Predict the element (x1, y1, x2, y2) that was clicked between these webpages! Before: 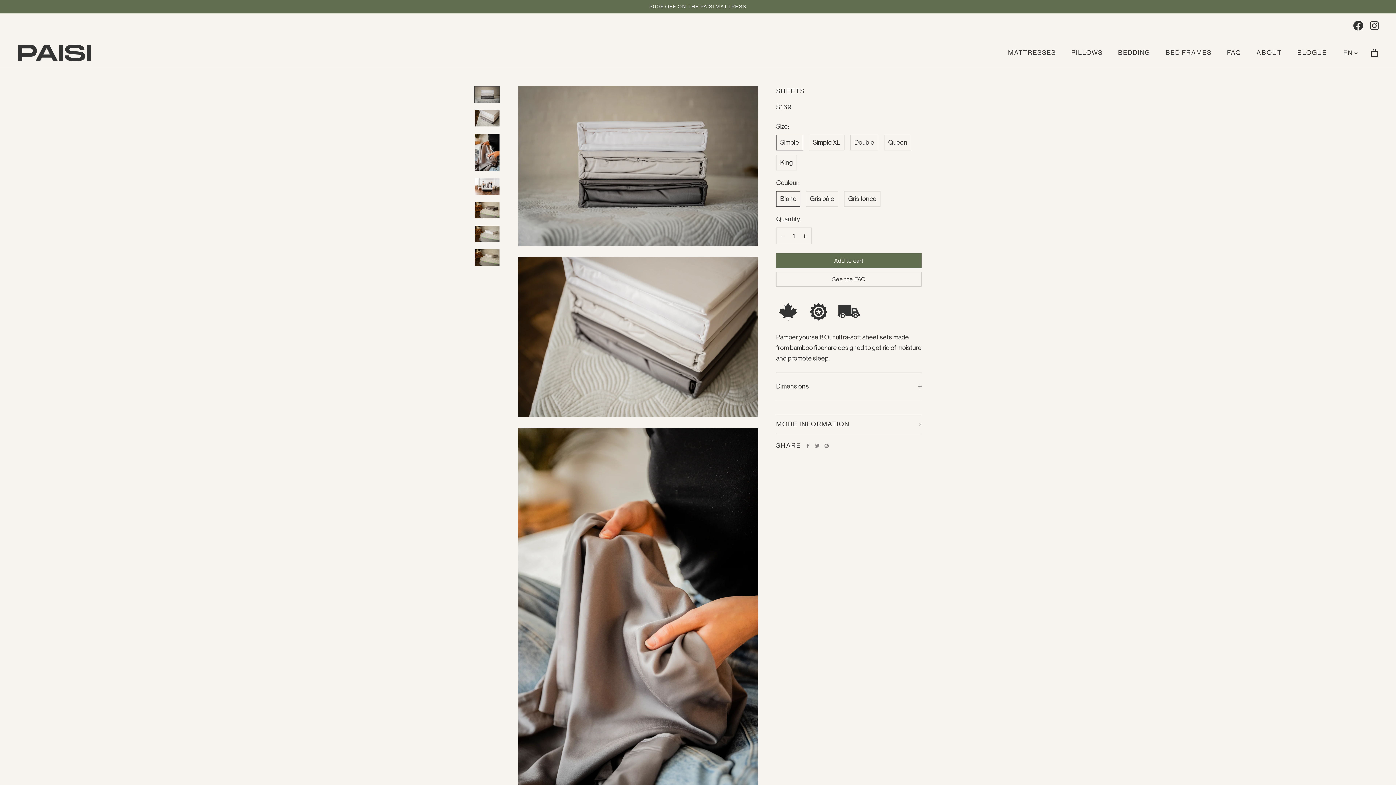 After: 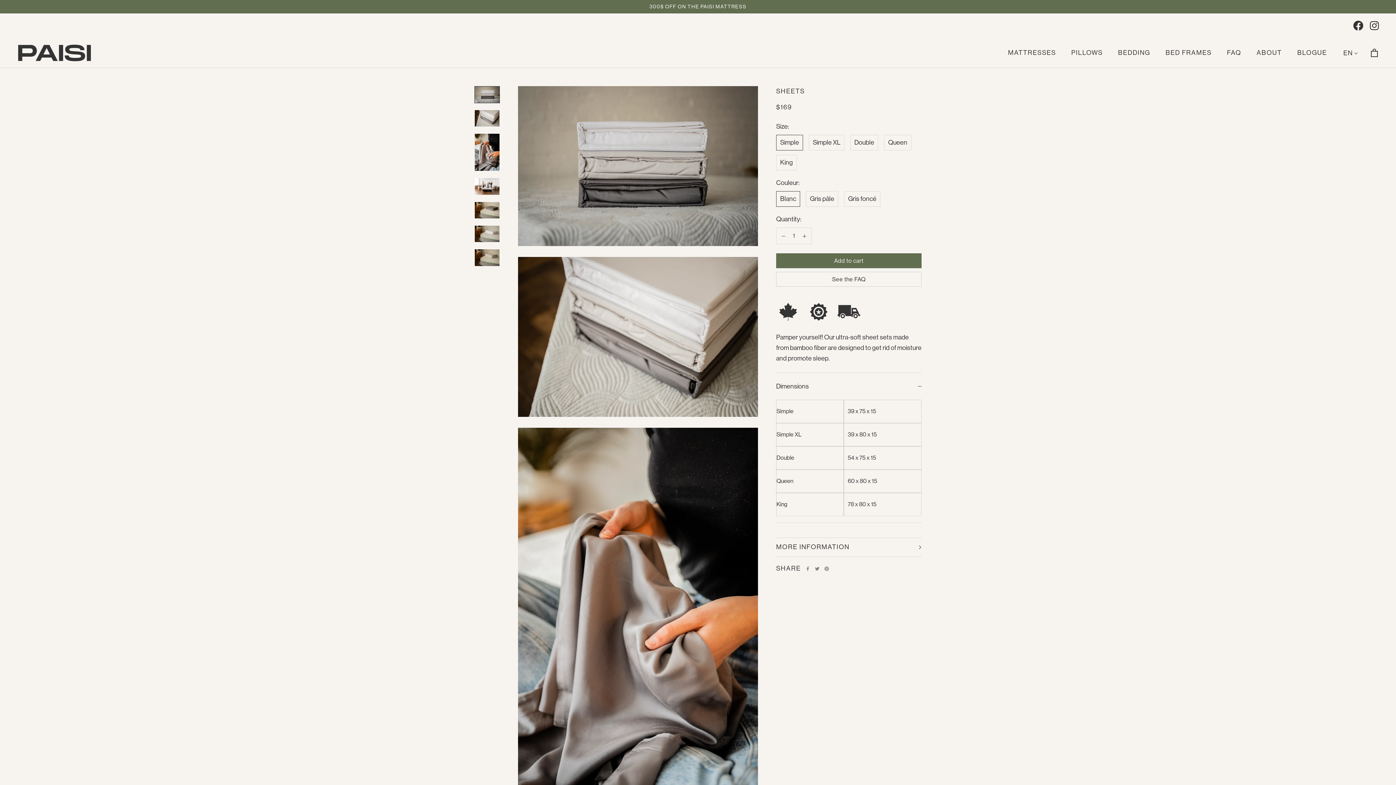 Action: bbox: (776, 373, 921, 400) label: Dimensions